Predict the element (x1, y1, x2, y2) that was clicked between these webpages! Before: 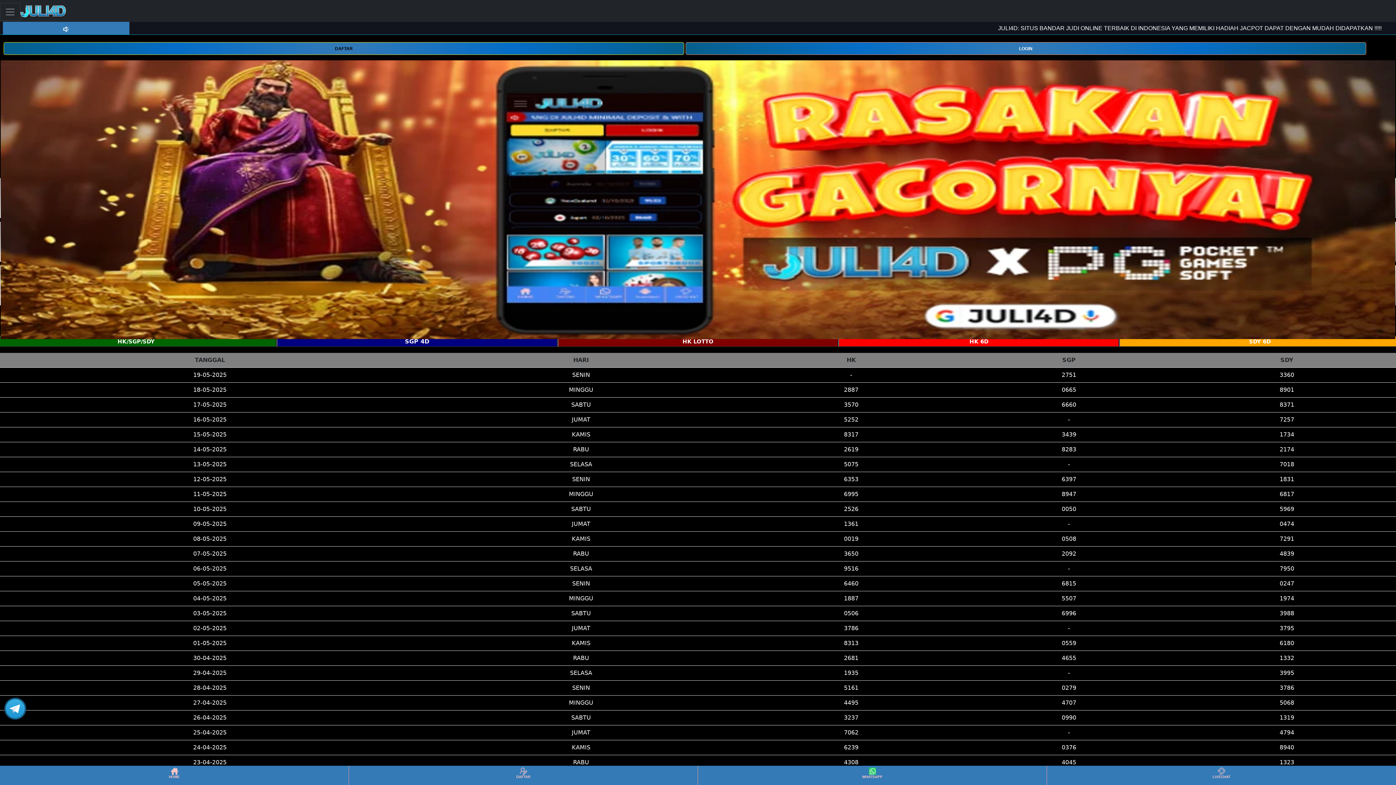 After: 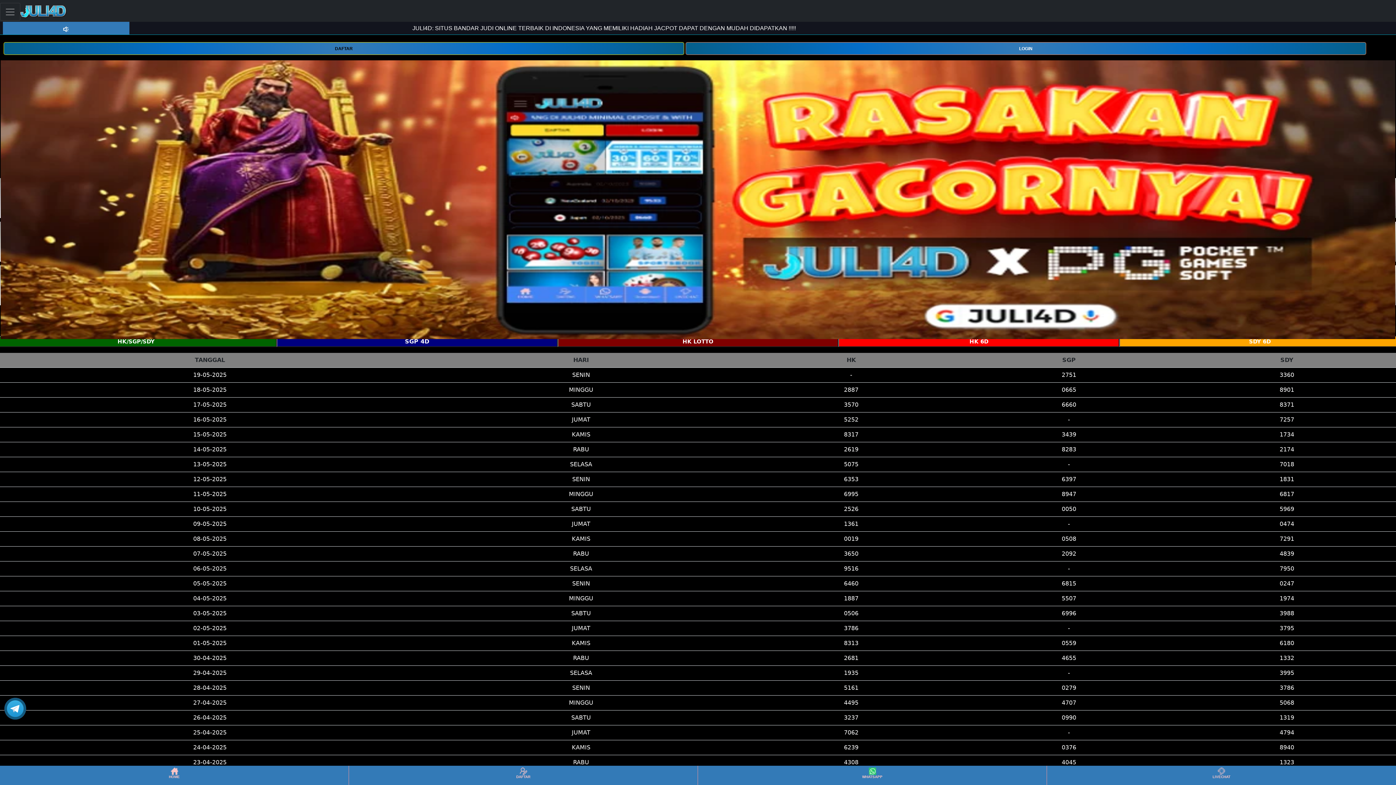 Action: bbox: (20, 2, 66, 20)